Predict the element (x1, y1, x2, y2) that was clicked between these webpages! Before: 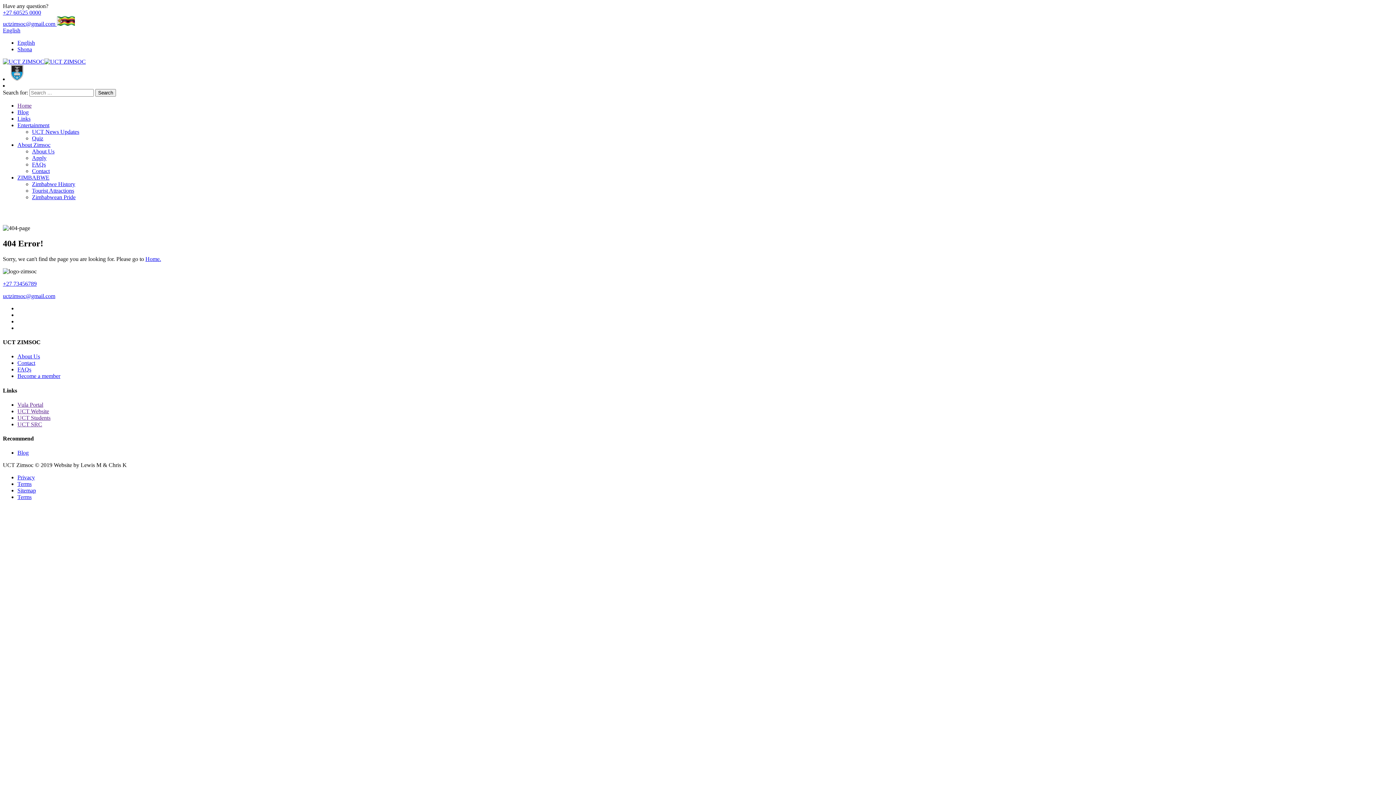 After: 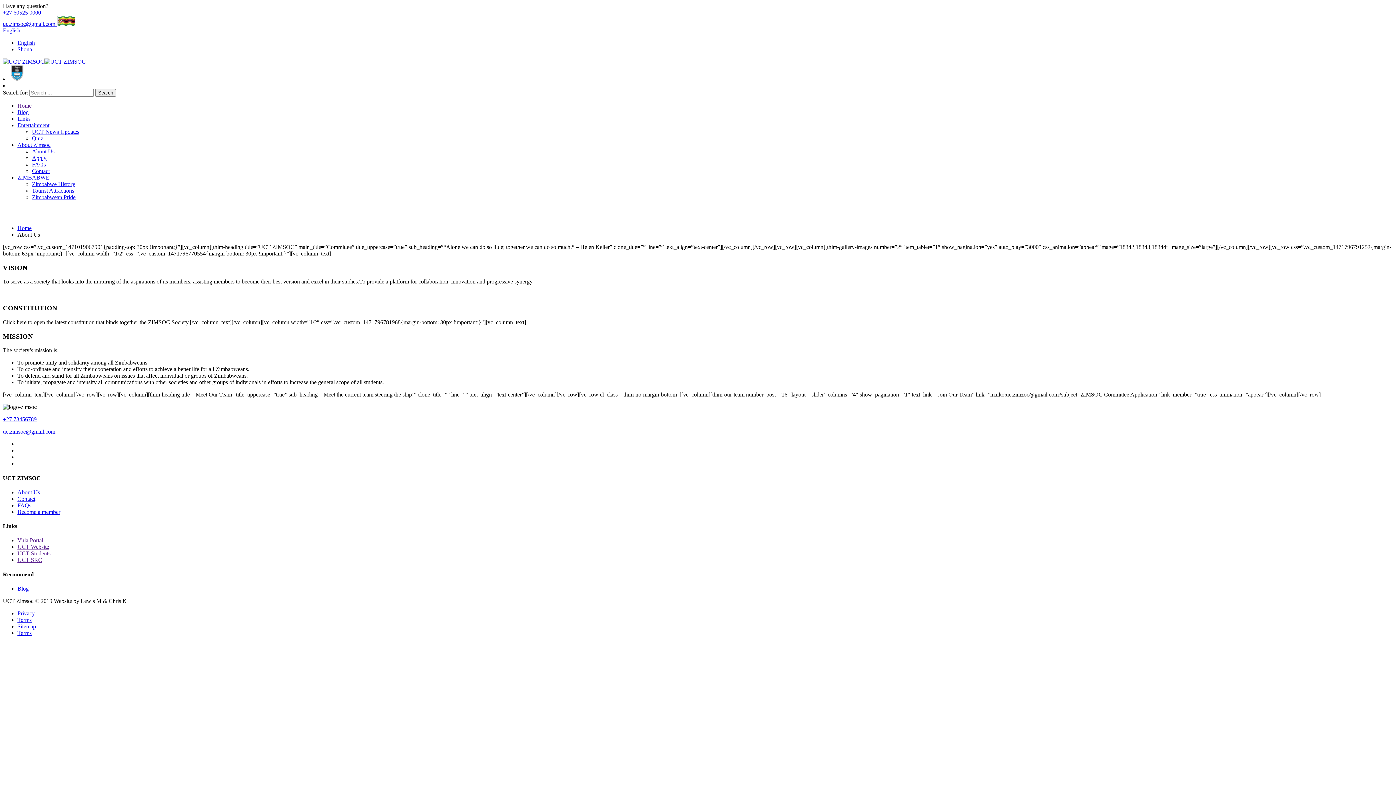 Action: bbox: (17, 353, 40, 359) label: About Us